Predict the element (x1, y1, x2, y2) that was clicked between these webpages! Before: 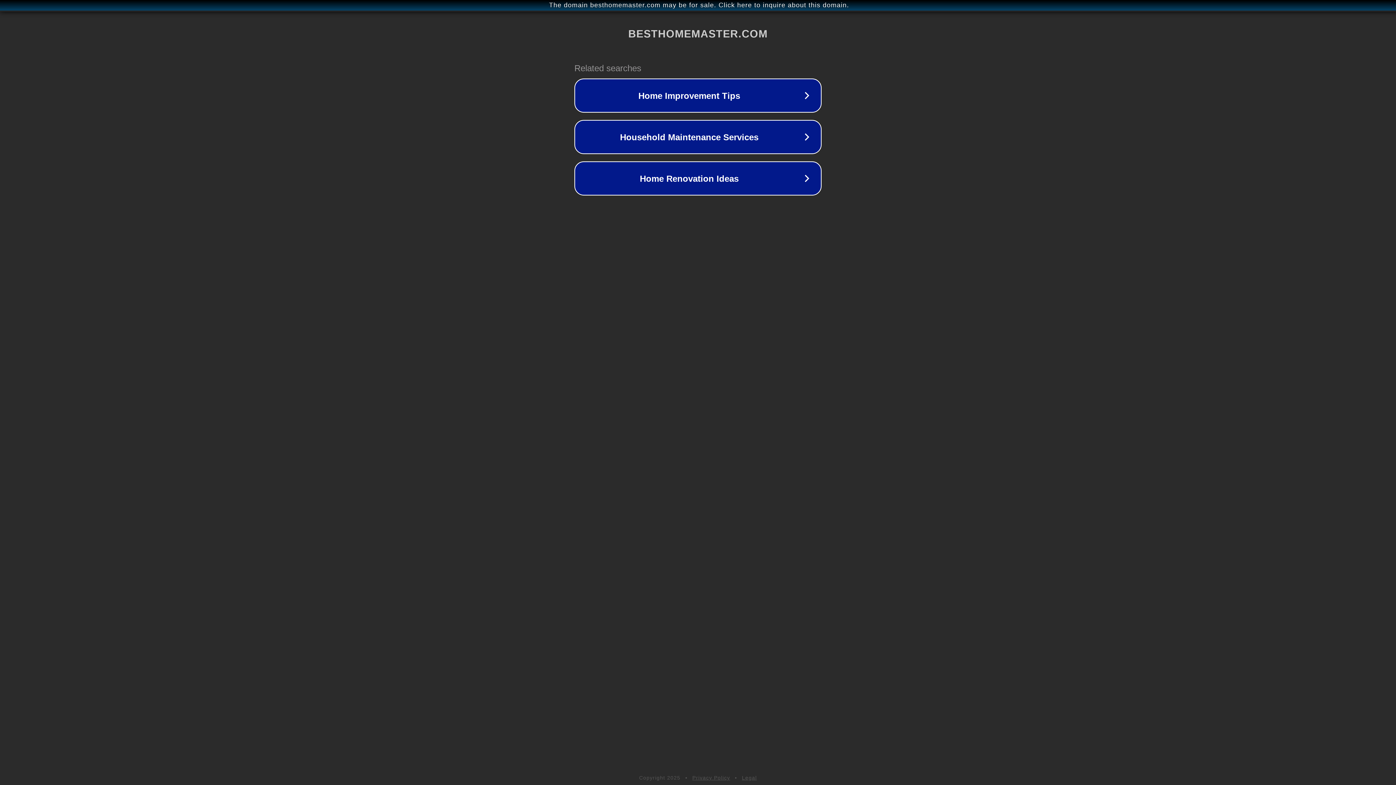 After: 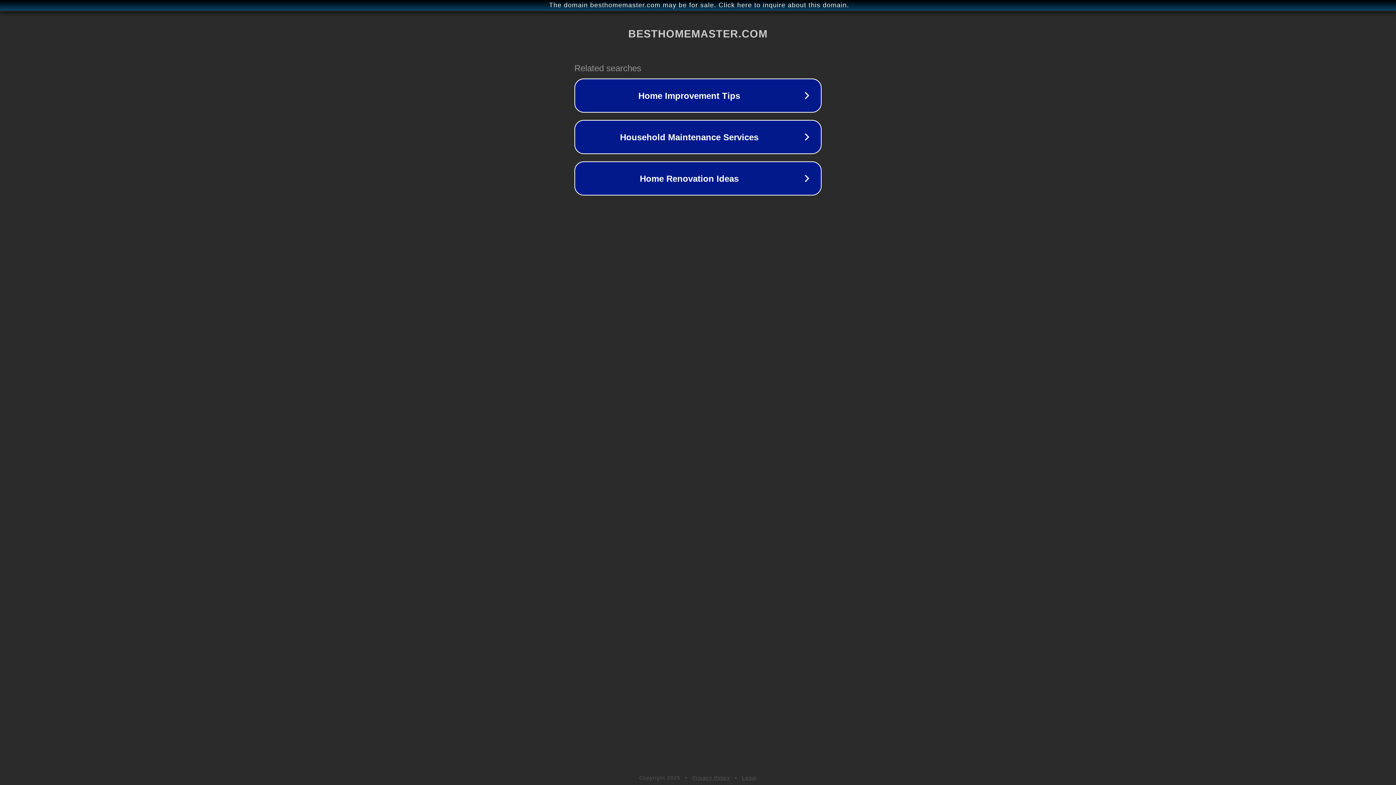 Action: bbox: (692, 775, 730, 781) label: Privacy Policy